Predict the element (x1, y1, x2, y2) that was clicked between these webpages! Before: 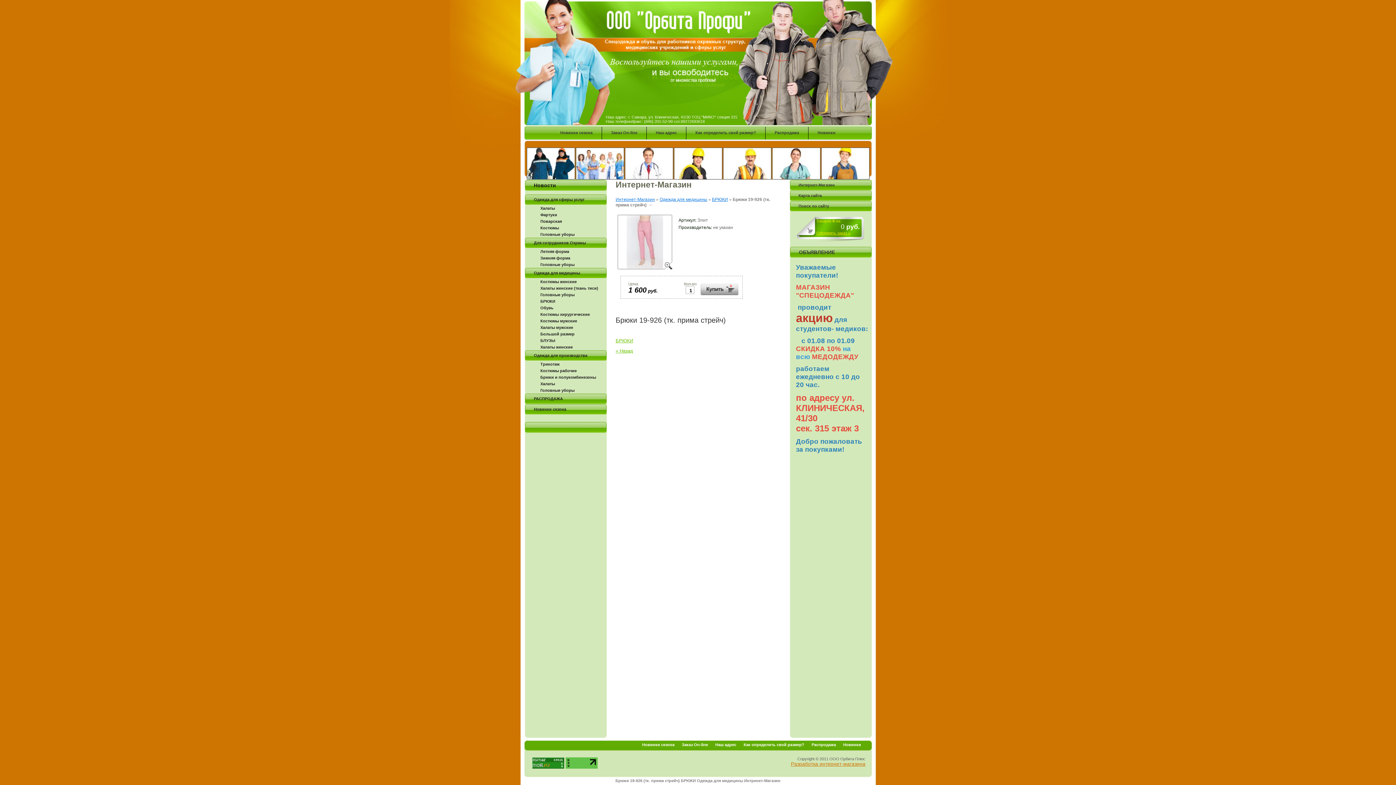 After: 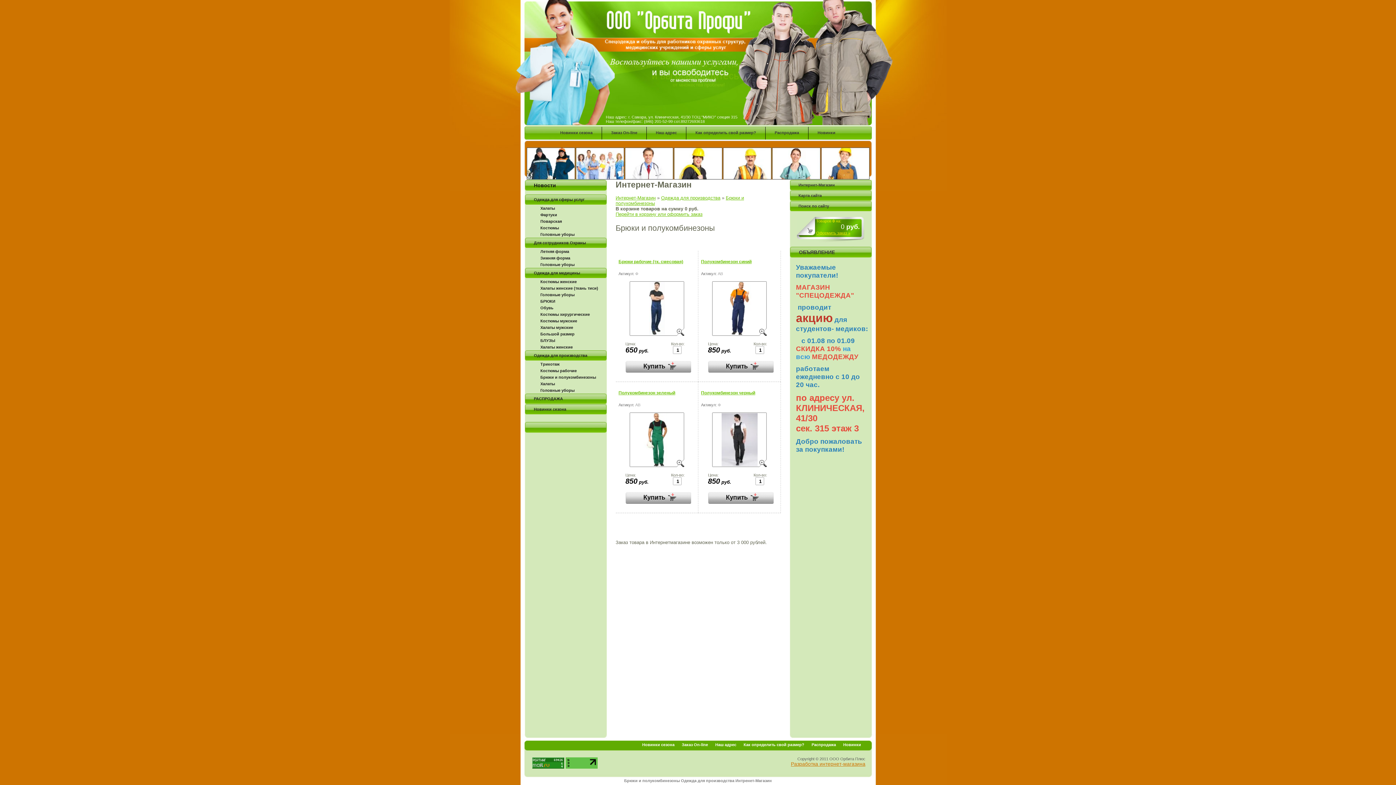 Action: label: Брюки и полукомбинезоны bbox: (540, 375, 596, 379)